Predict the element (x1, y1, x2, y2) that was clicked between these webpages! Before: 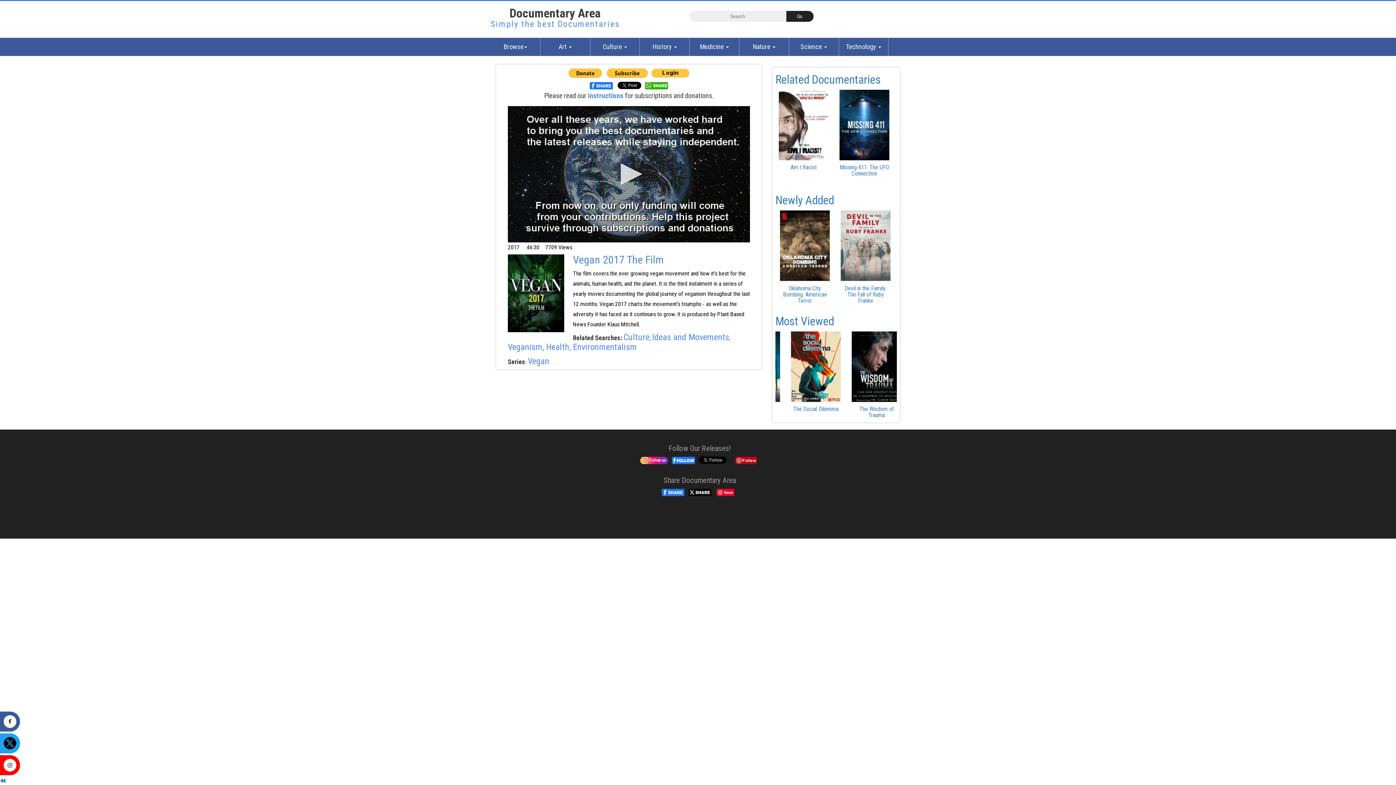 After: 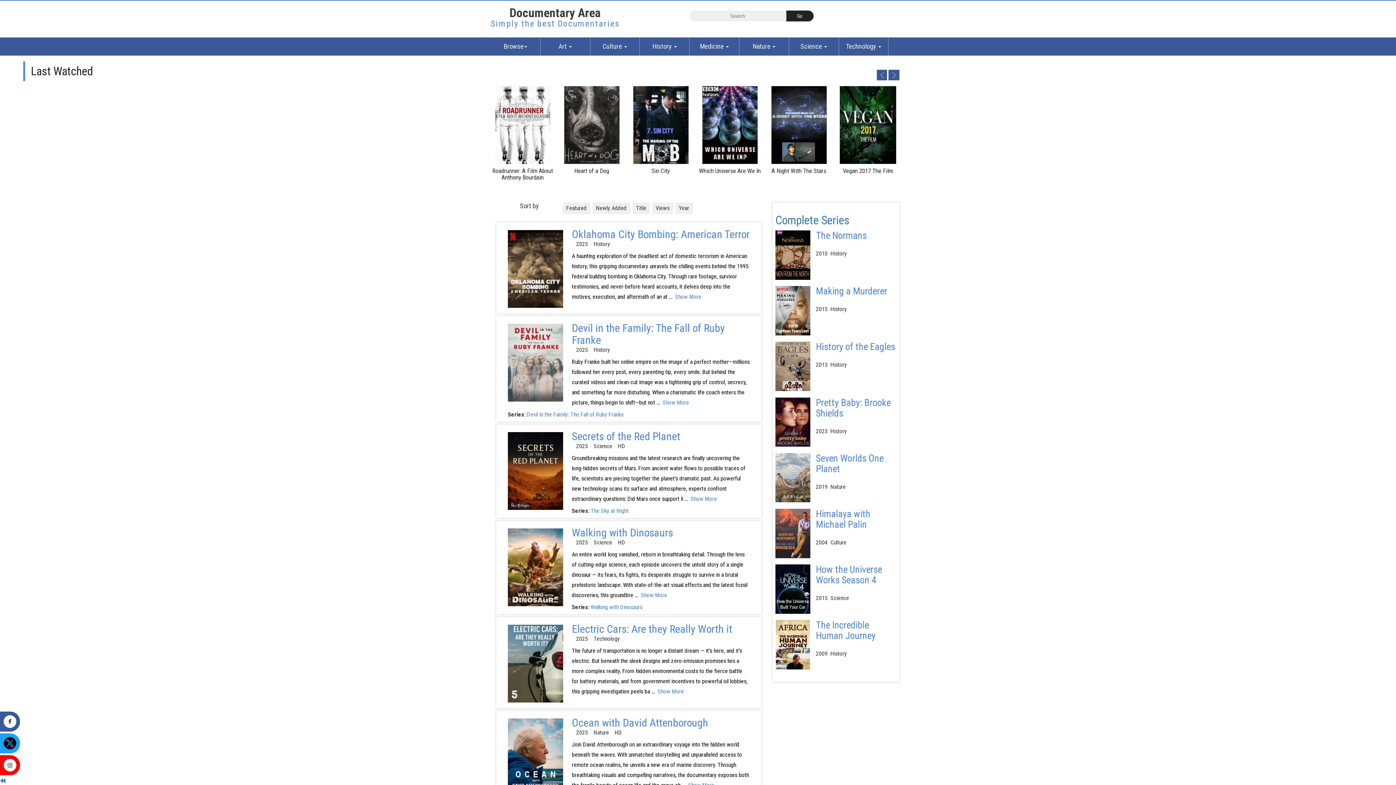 Action: label: Documentary Area
Simply the best Documentaries bbox: (490, 6, 619, 32)